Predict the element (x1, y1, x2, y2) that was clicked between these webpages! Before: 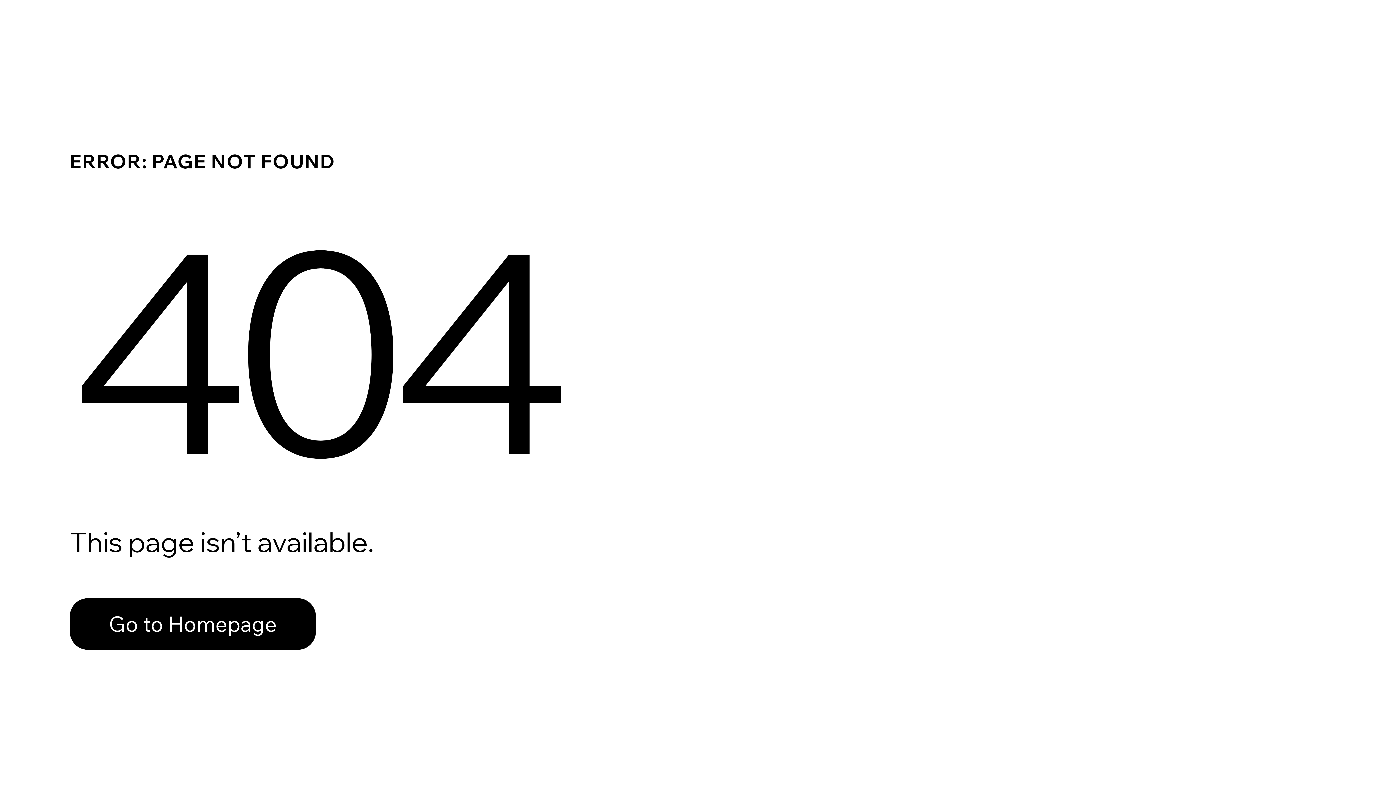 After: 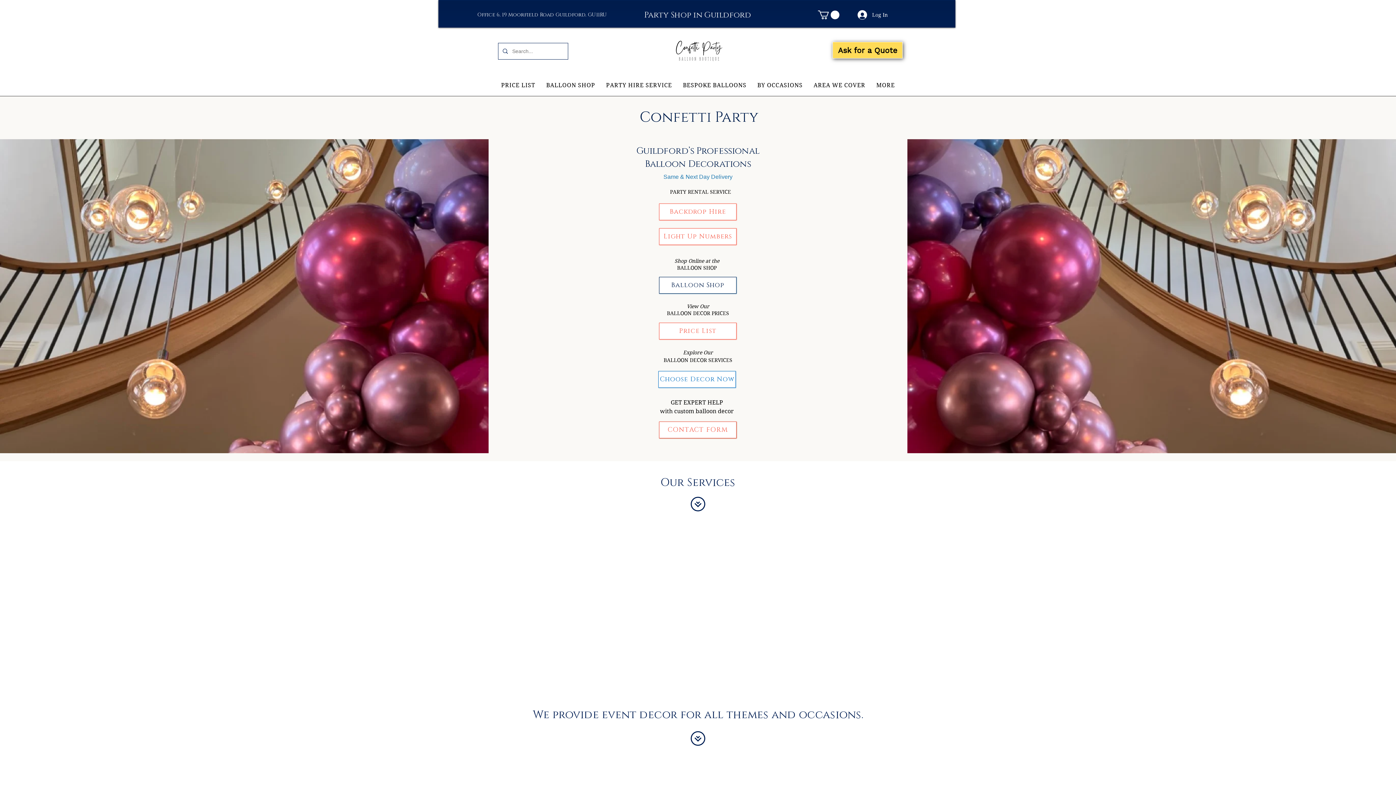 Action: bbox: (69, 598, 316, 650) label: Go to Homepage